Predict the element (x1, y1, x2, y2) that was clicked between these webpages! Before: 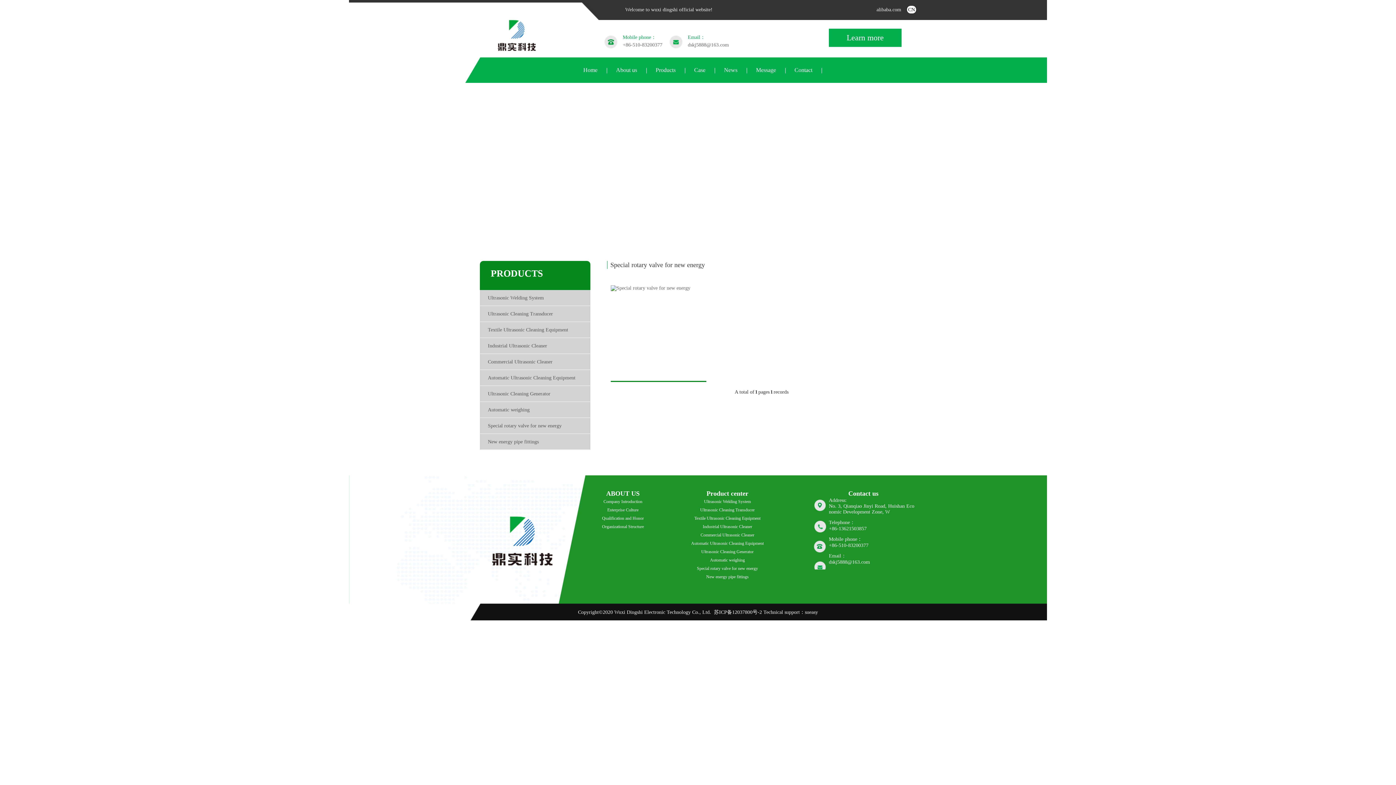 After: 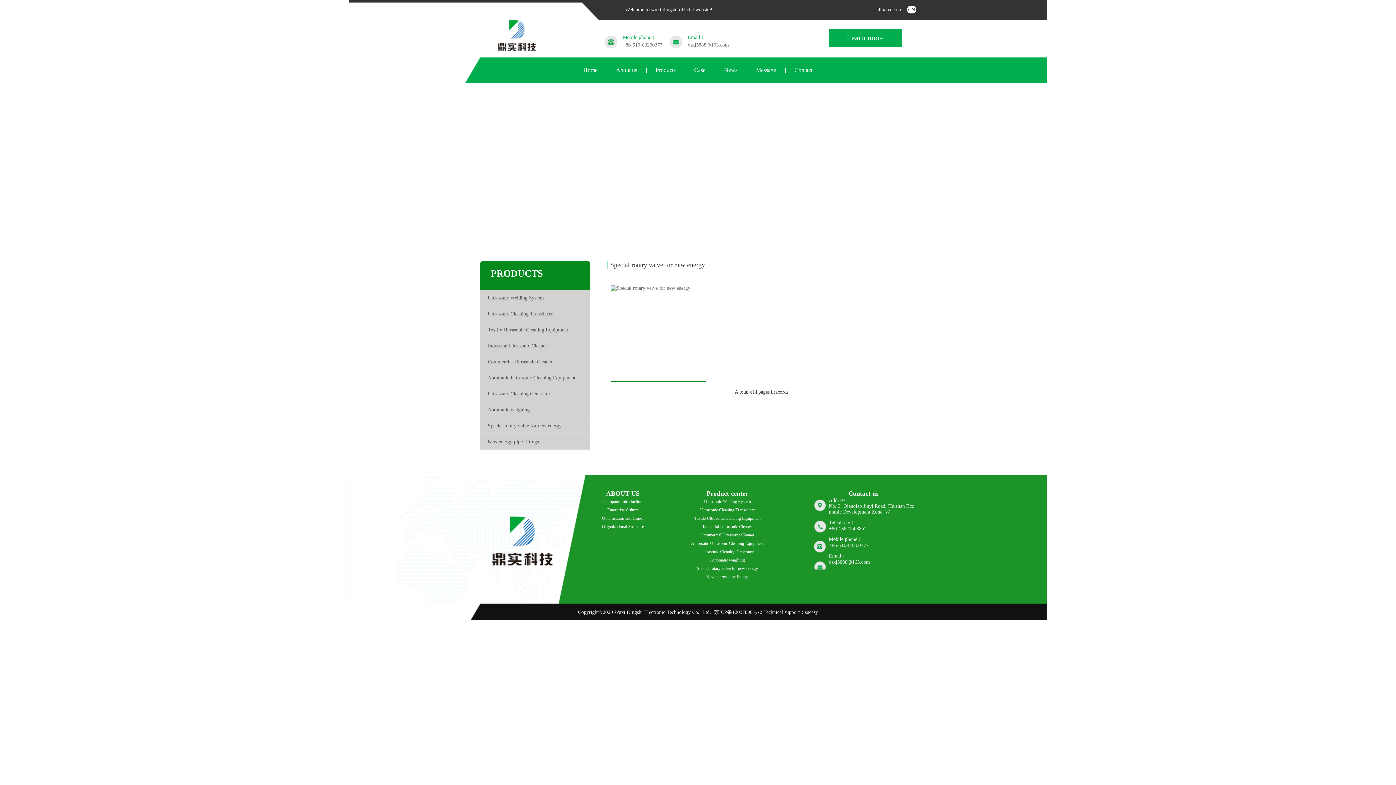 Action: label: sueasy bbox: (805, 609, 818, 615)